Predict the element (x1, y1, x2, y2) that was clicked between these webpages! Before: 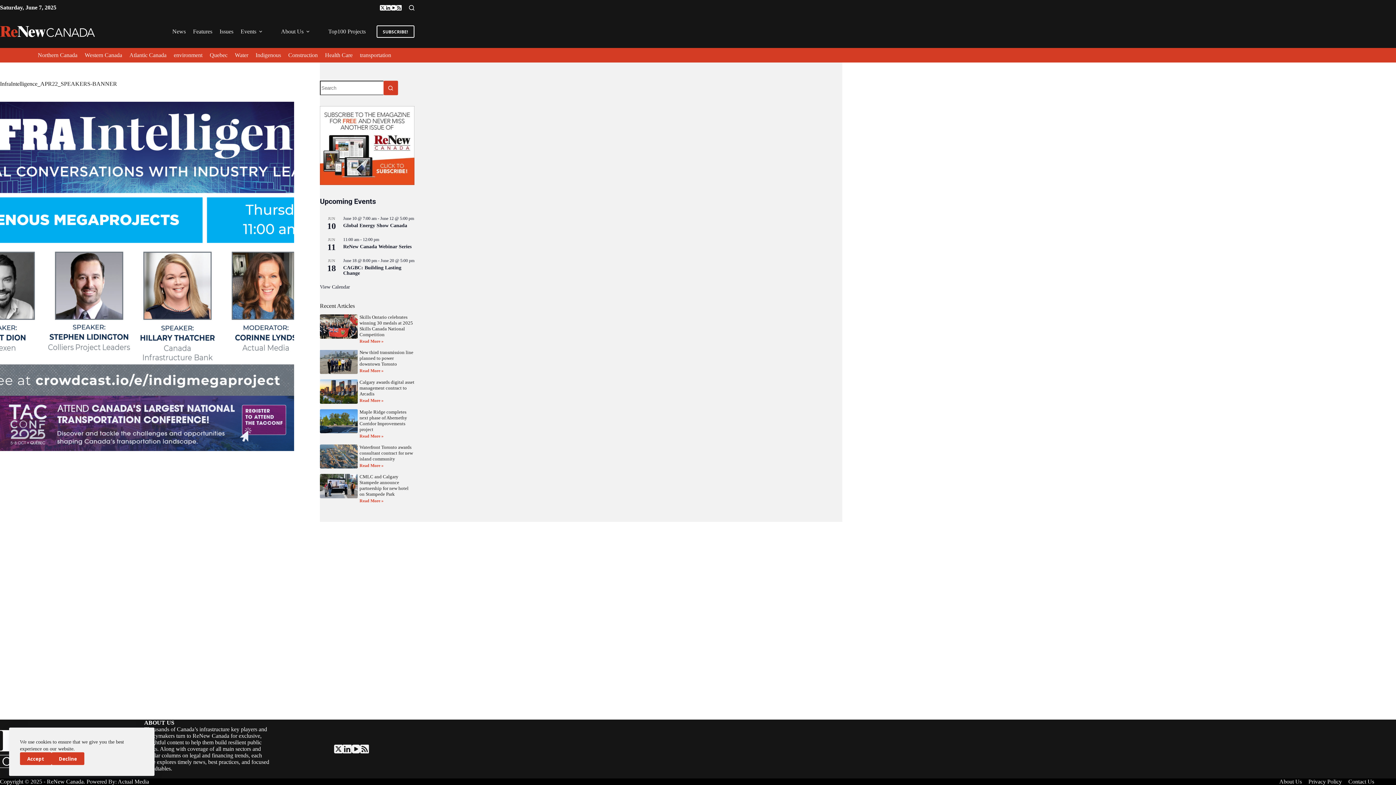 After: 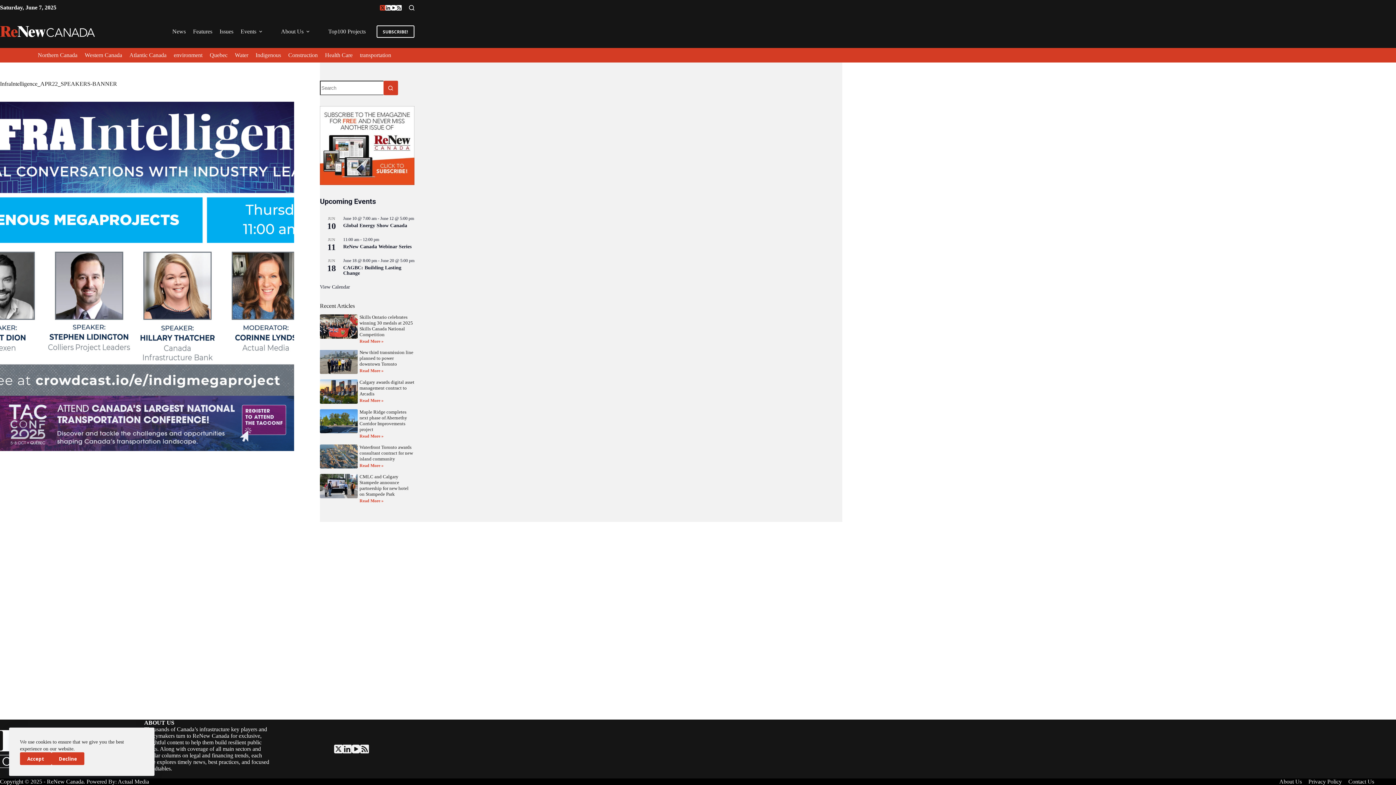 Action: label: X (Twitter) bbox: (380, 4, 385, 10)